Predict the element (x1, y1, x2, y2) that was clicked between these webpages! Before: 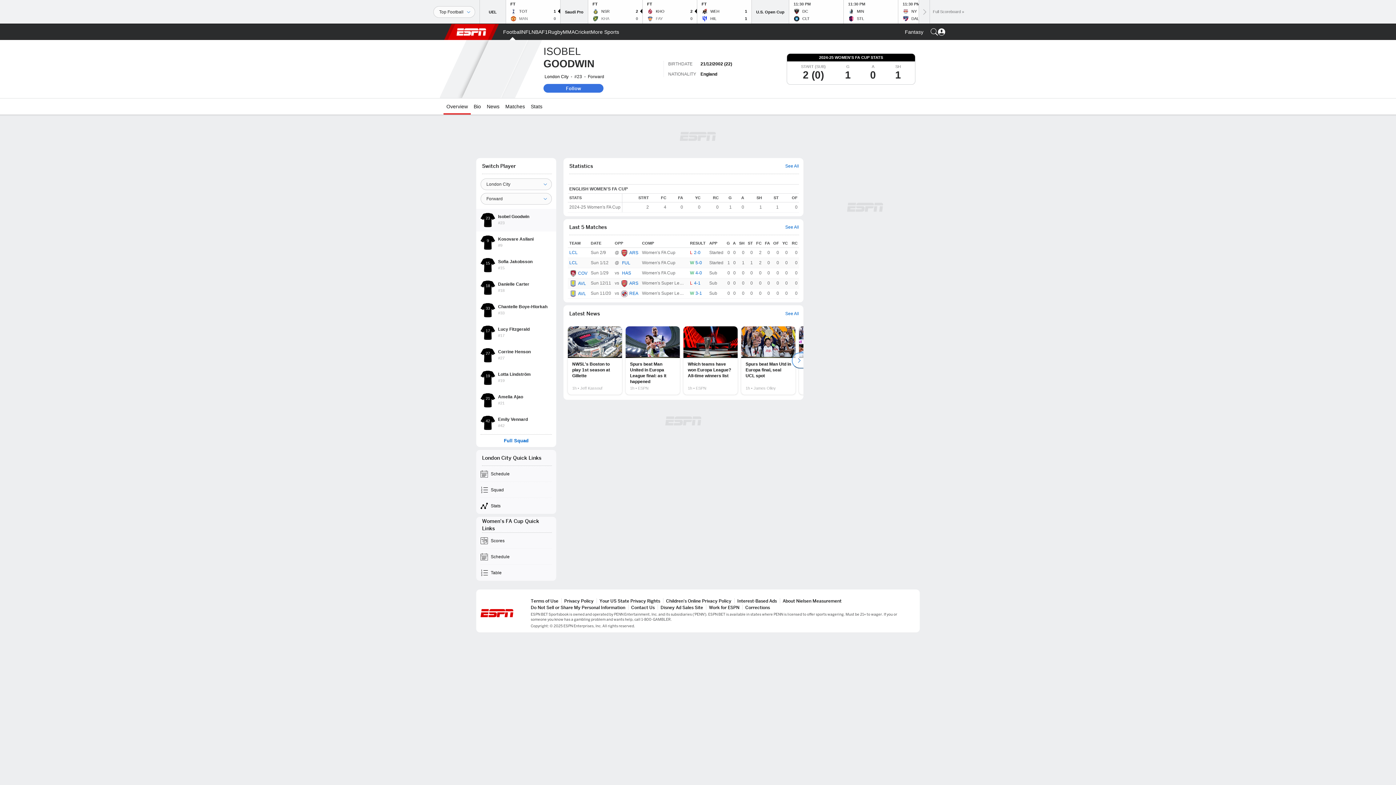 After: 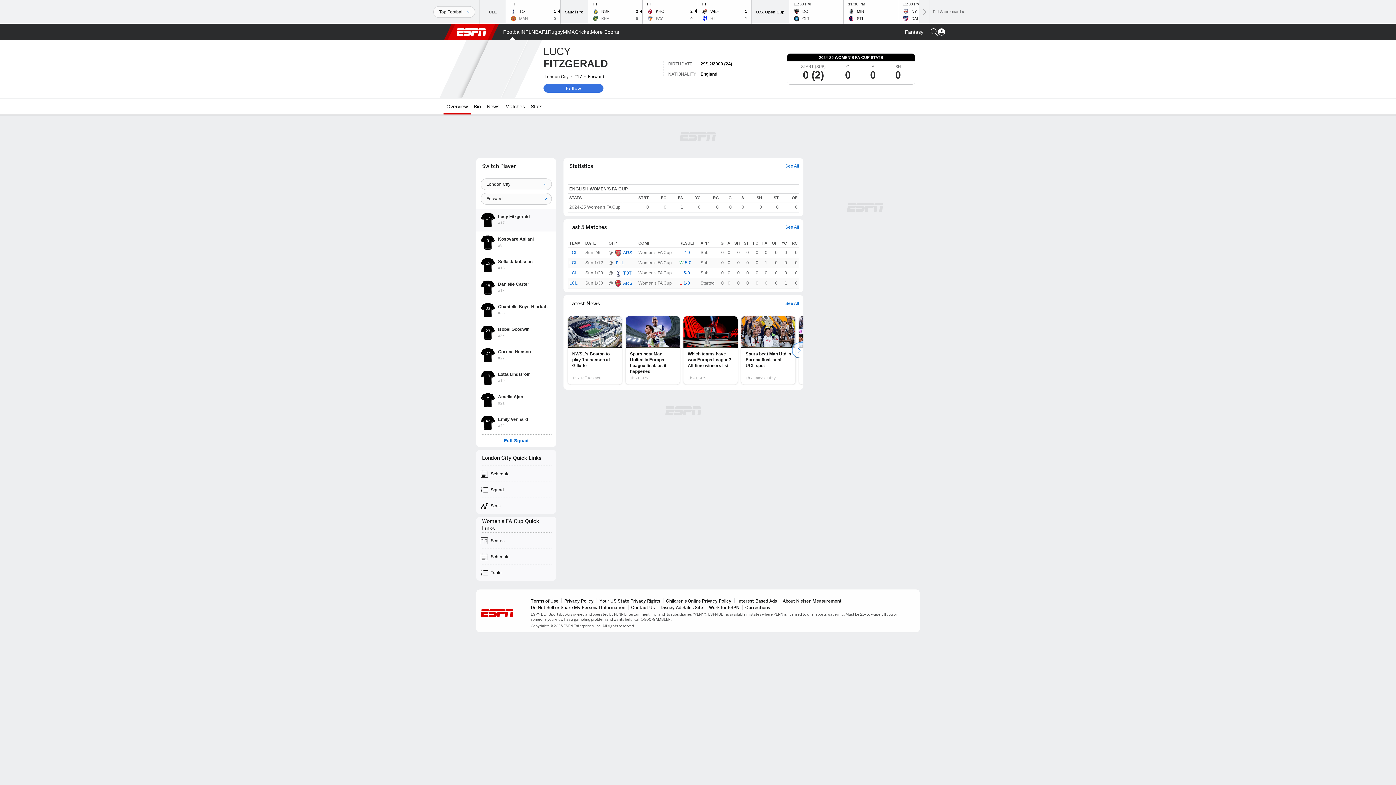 Action: label: 17
Lucy Fitzgerald
#17 bbox: (476, 321, 556, 344)